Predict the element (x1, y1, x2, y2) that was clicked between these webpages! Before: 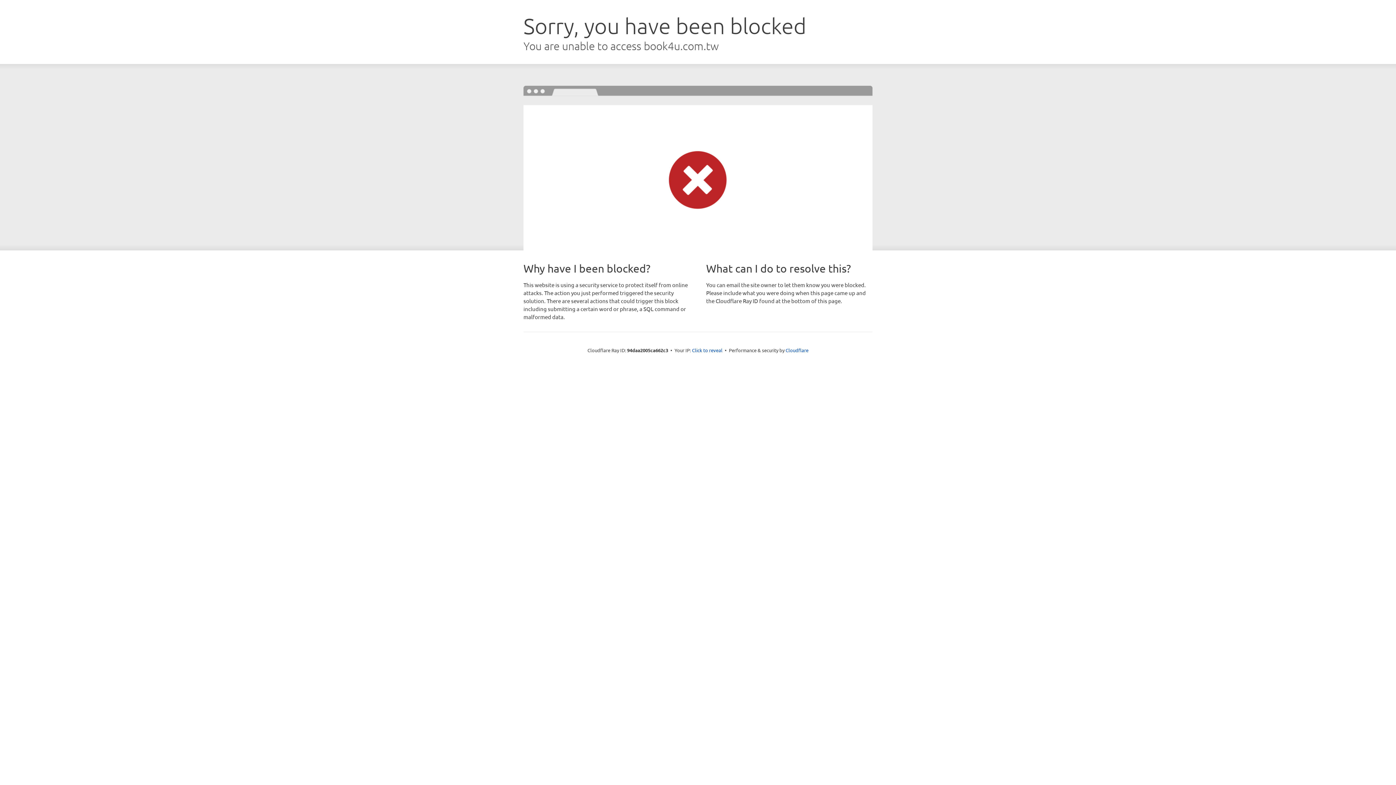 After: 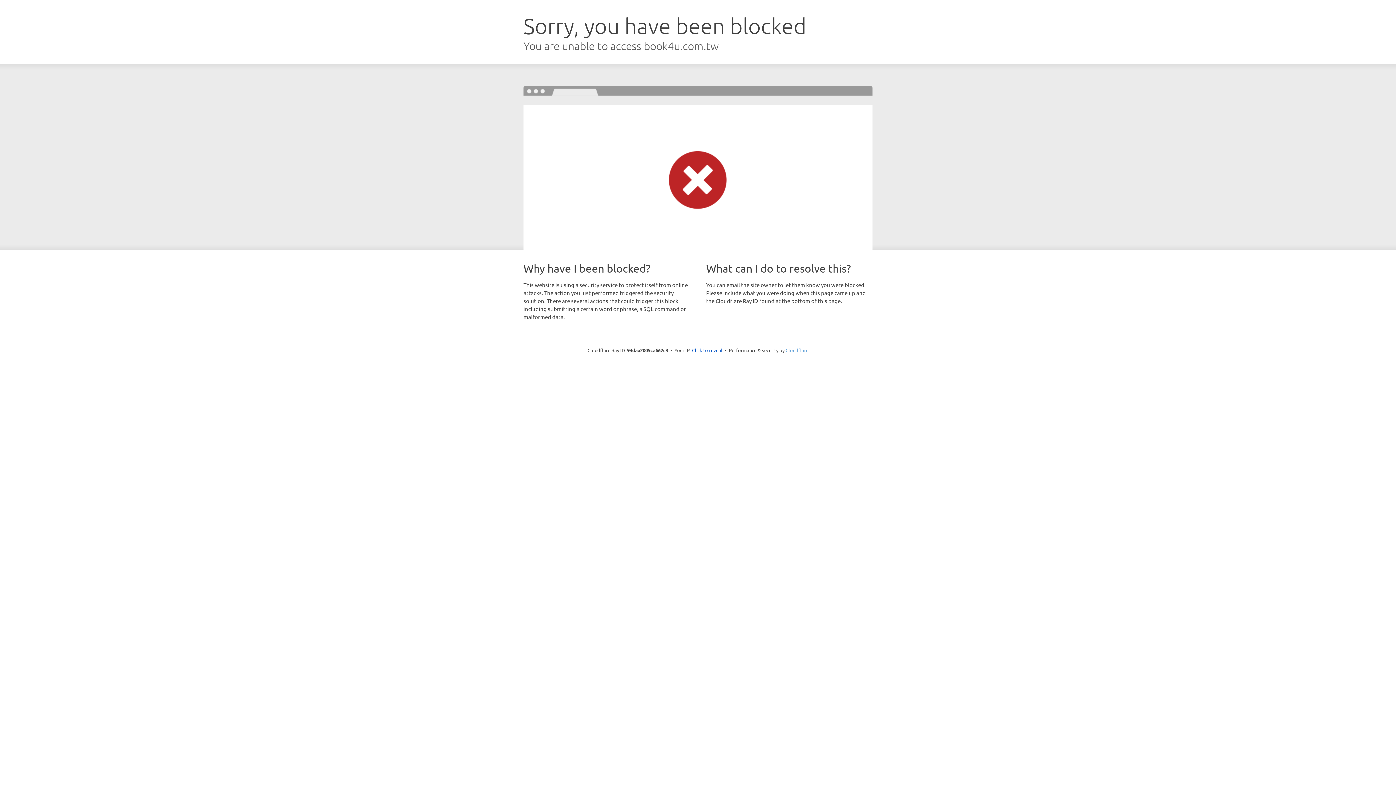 Action: bbox: (785, 347, 808, 353) label: Cloudflare